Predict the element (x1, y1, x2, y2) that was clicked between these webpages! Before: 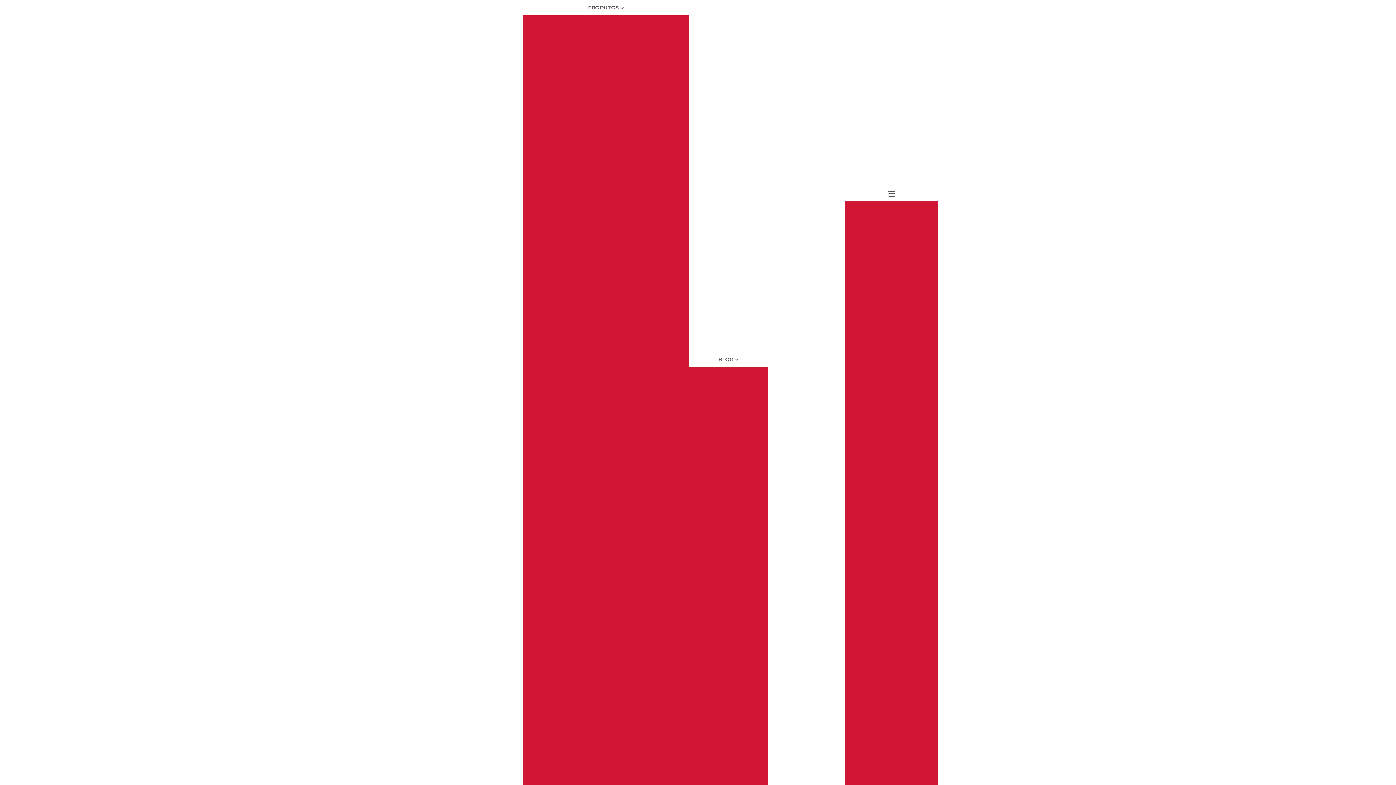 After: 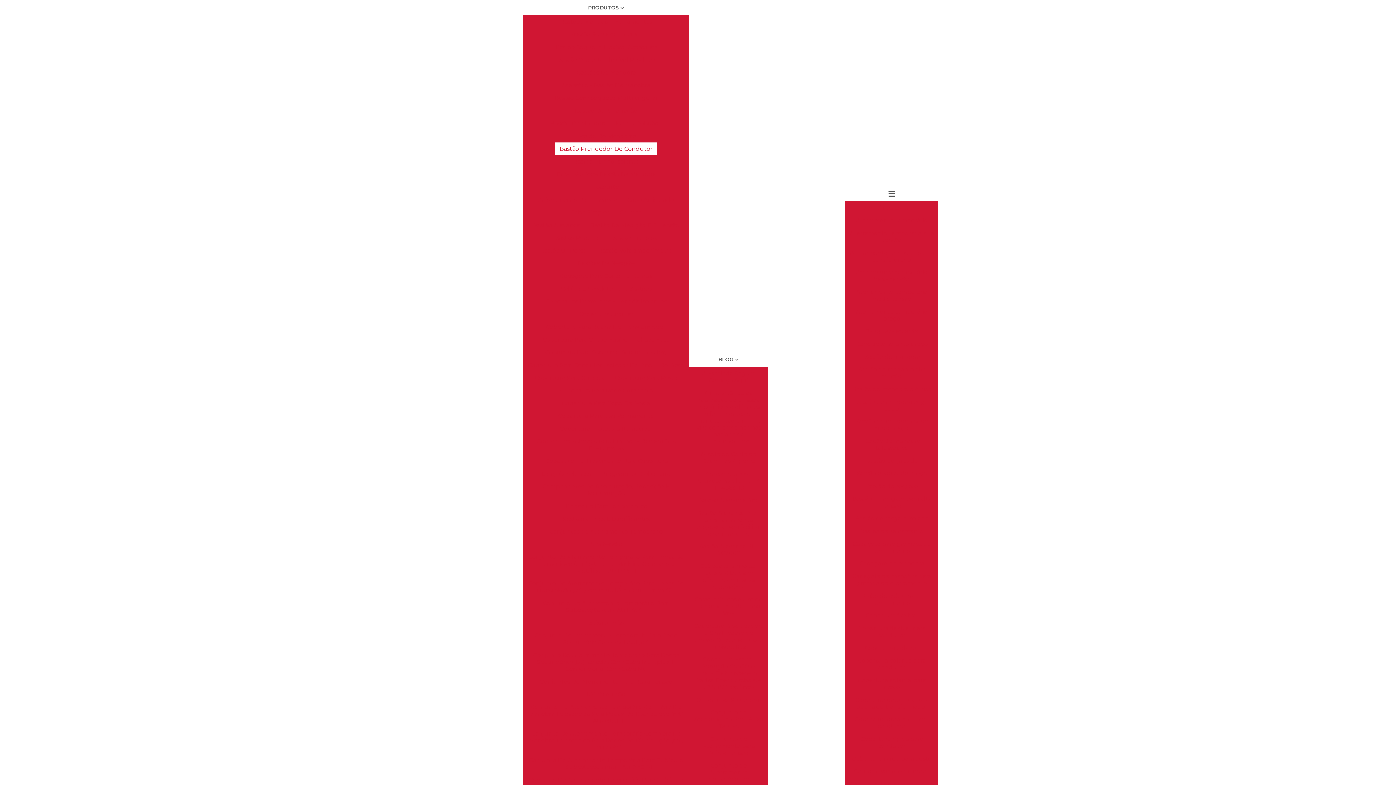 Action: bbox: (555, 142, 657, 155) label: Bastão Prendedor De Condutor